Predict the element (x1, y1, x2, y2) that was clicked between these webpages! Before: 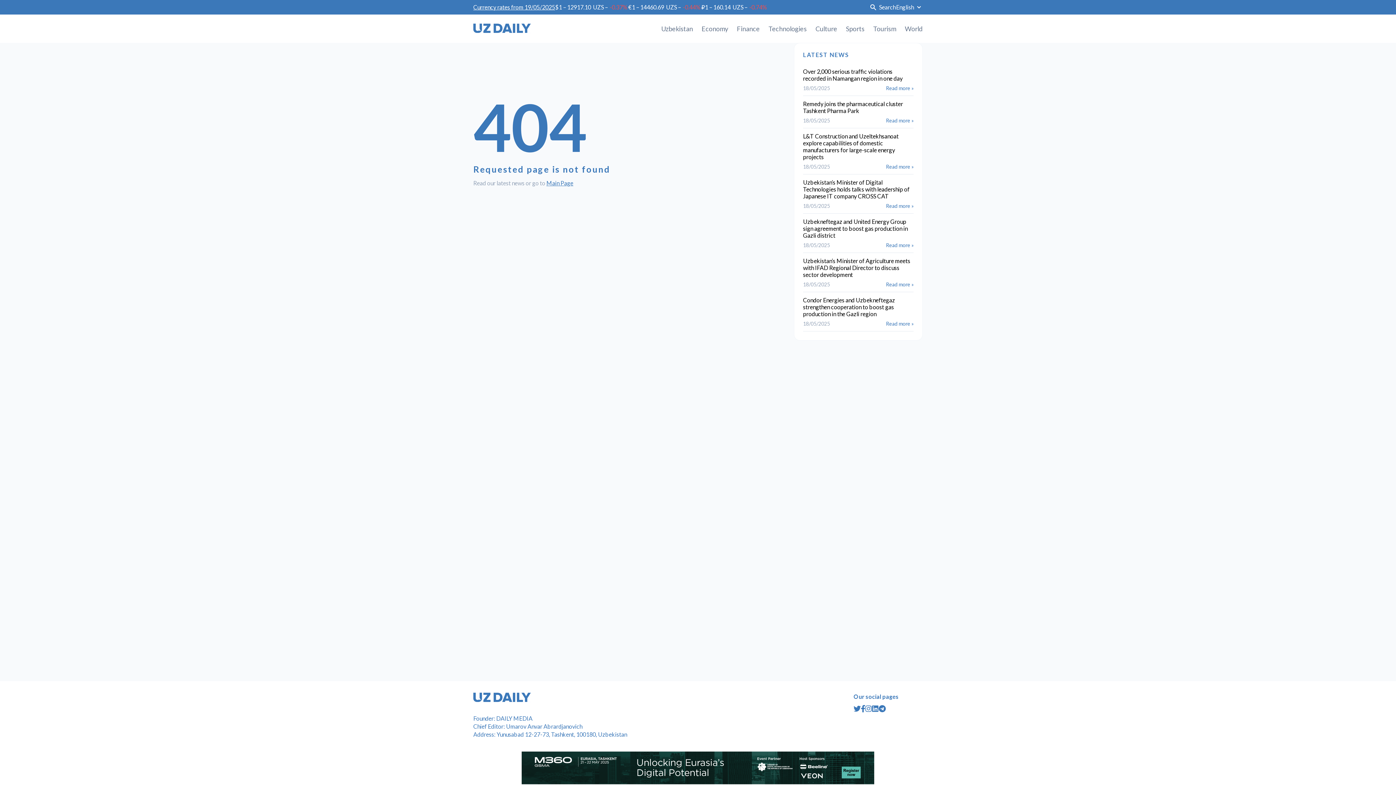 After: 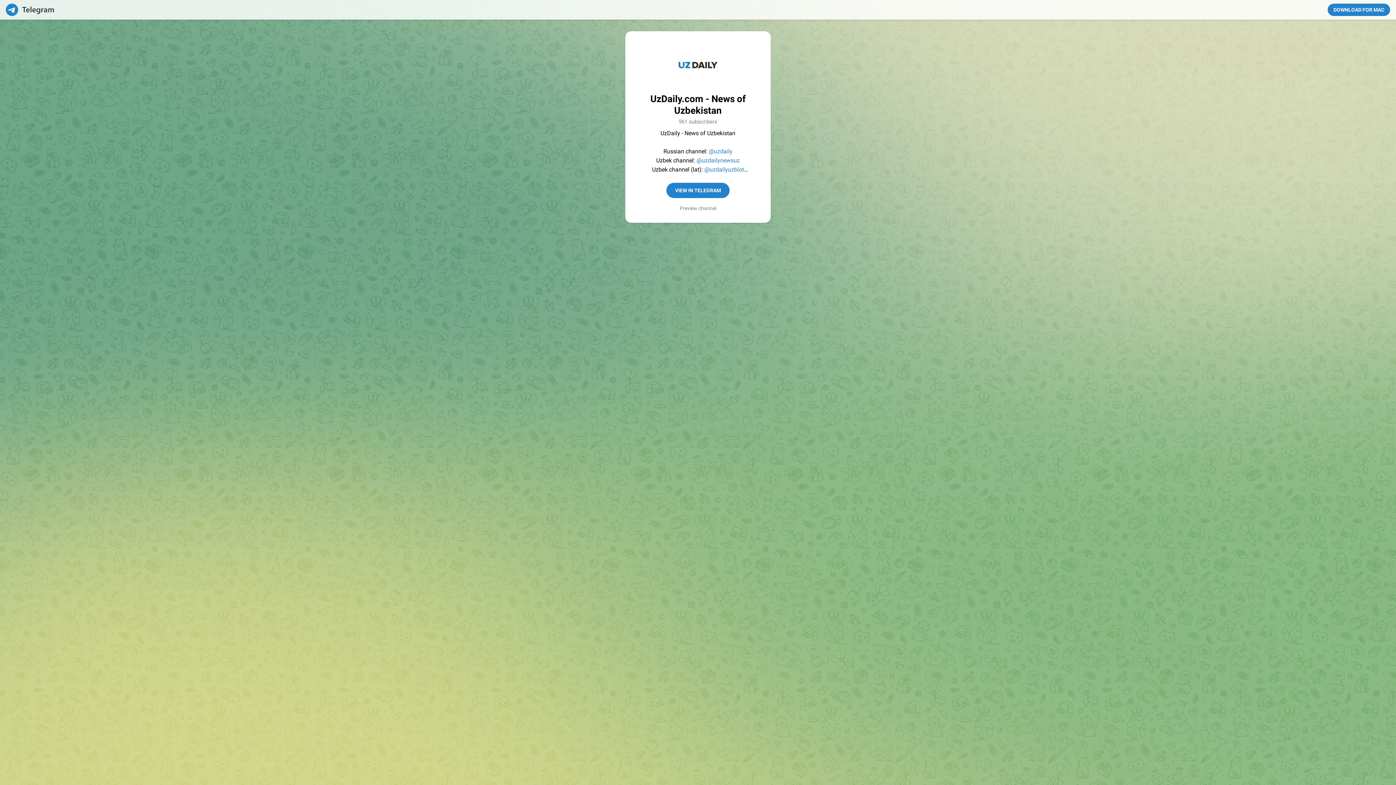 Action: bbox: (878, 705, 886, 713)